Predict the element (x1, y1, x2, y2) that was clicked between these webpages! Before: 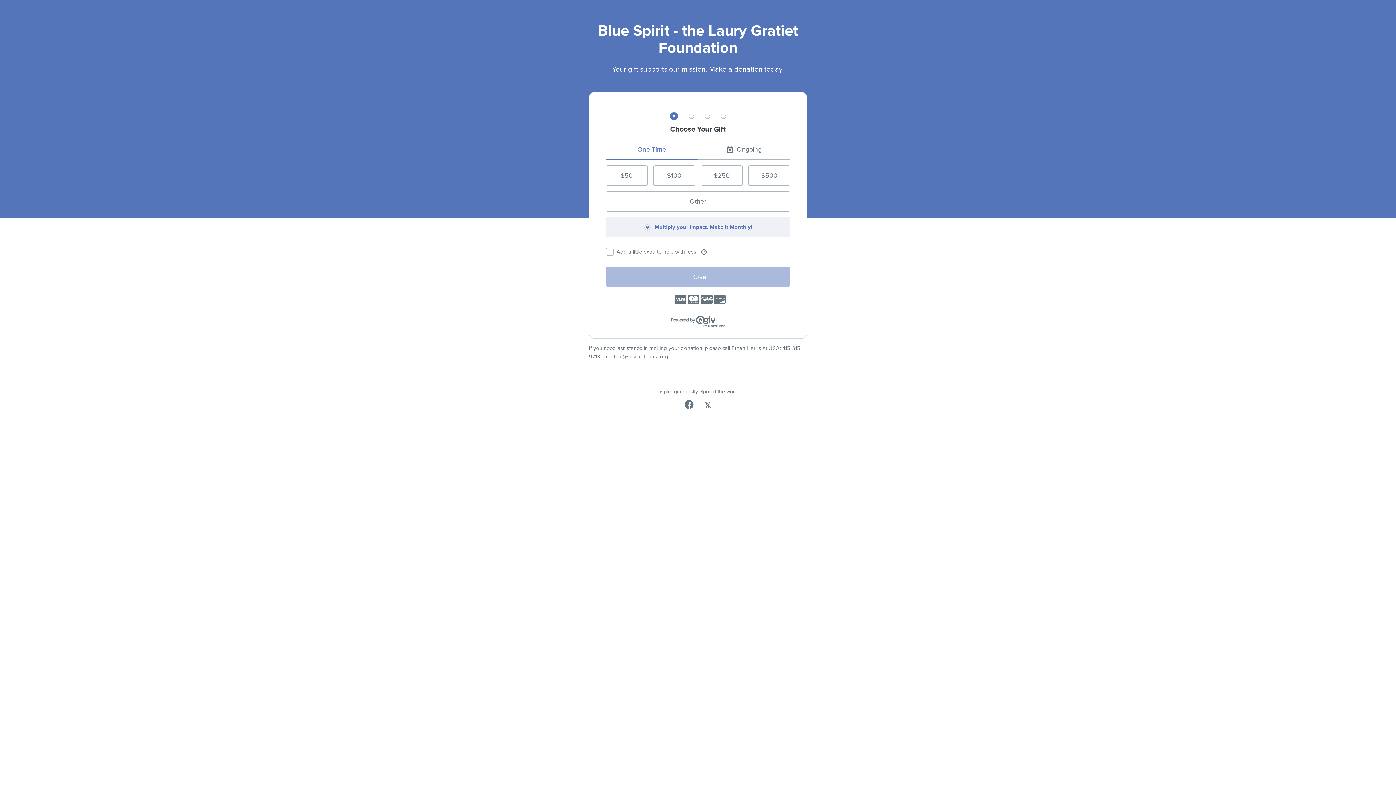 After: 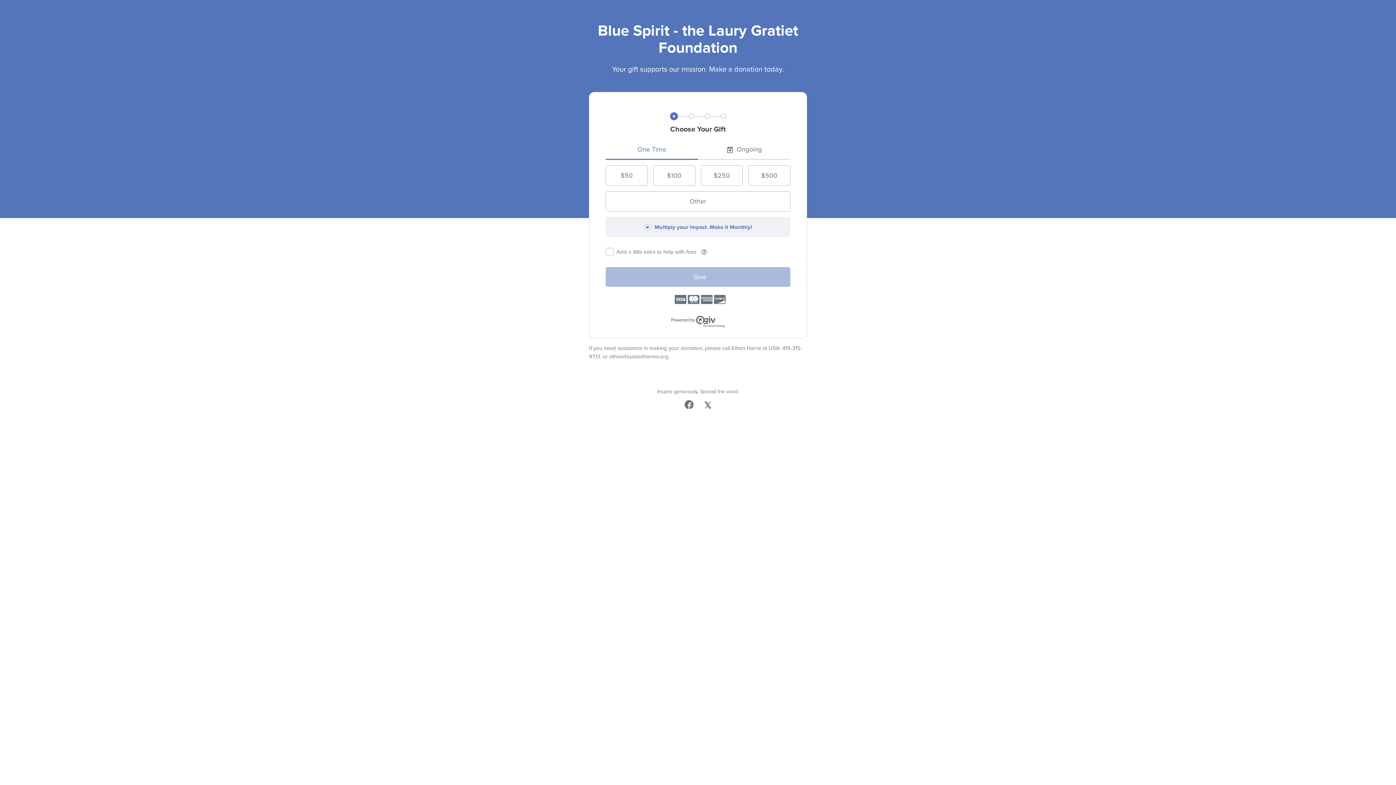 Action: label:  bbox: (684, 399, 693, 409)